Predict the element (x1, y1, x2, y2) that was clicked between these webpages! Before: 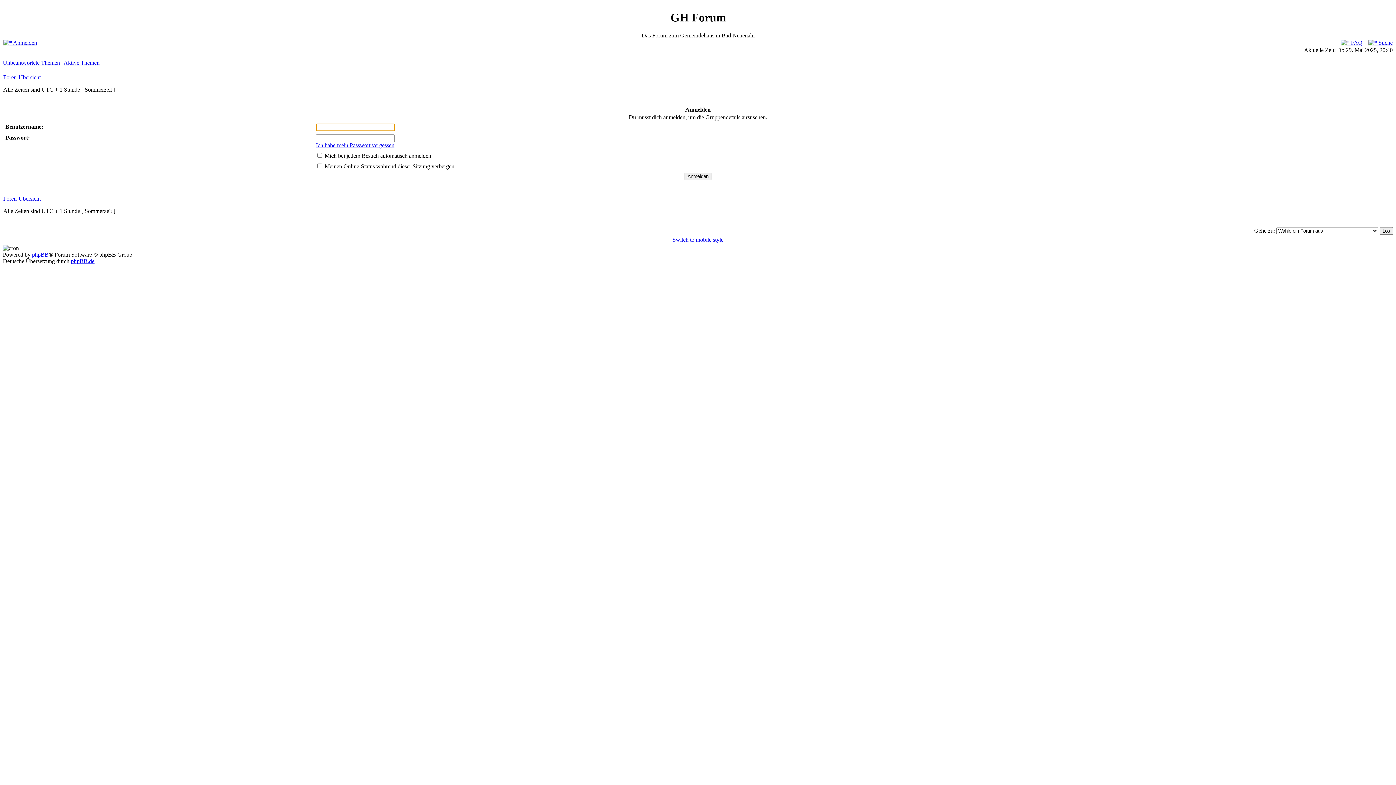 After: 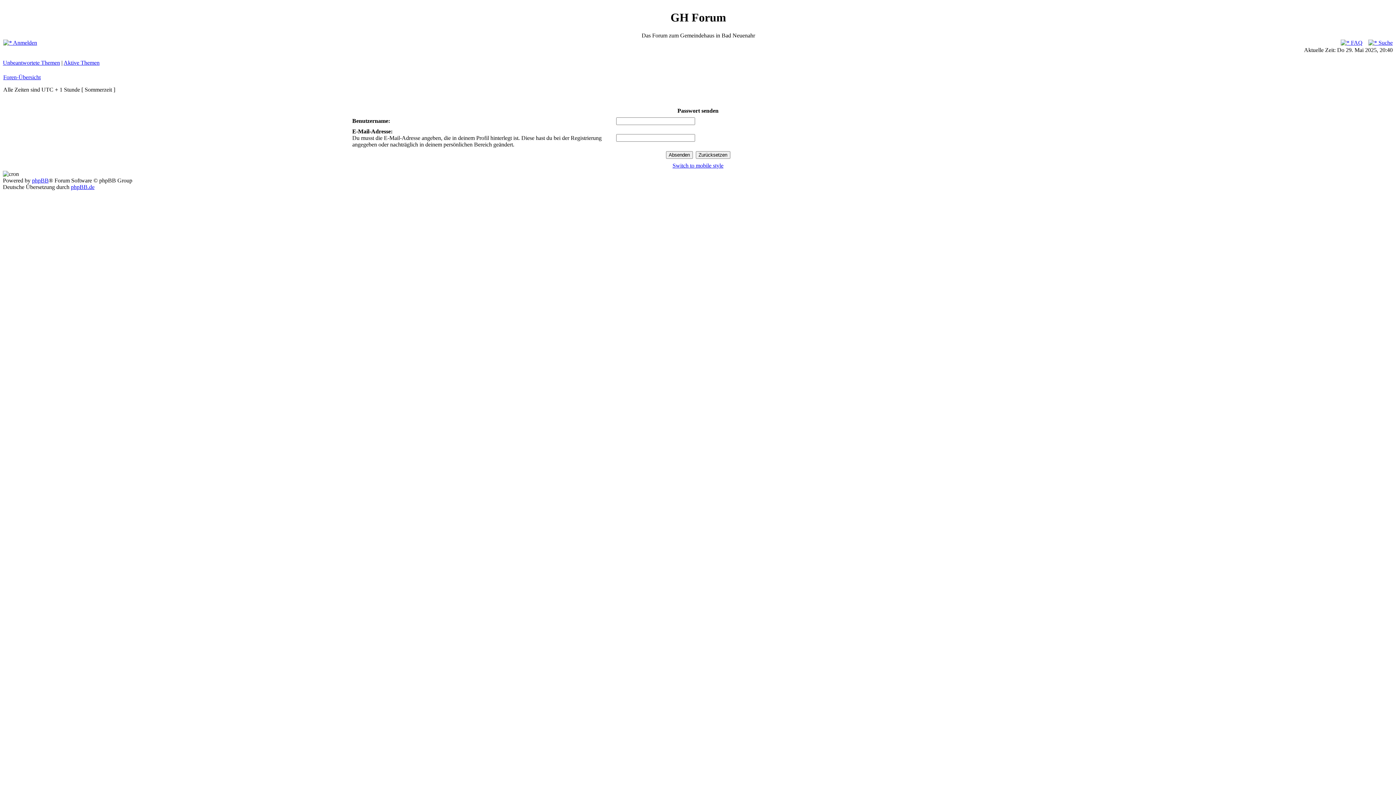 Action: label: Ich habe mein Passwort vergessen bbox: (316, 142, 394, 148)